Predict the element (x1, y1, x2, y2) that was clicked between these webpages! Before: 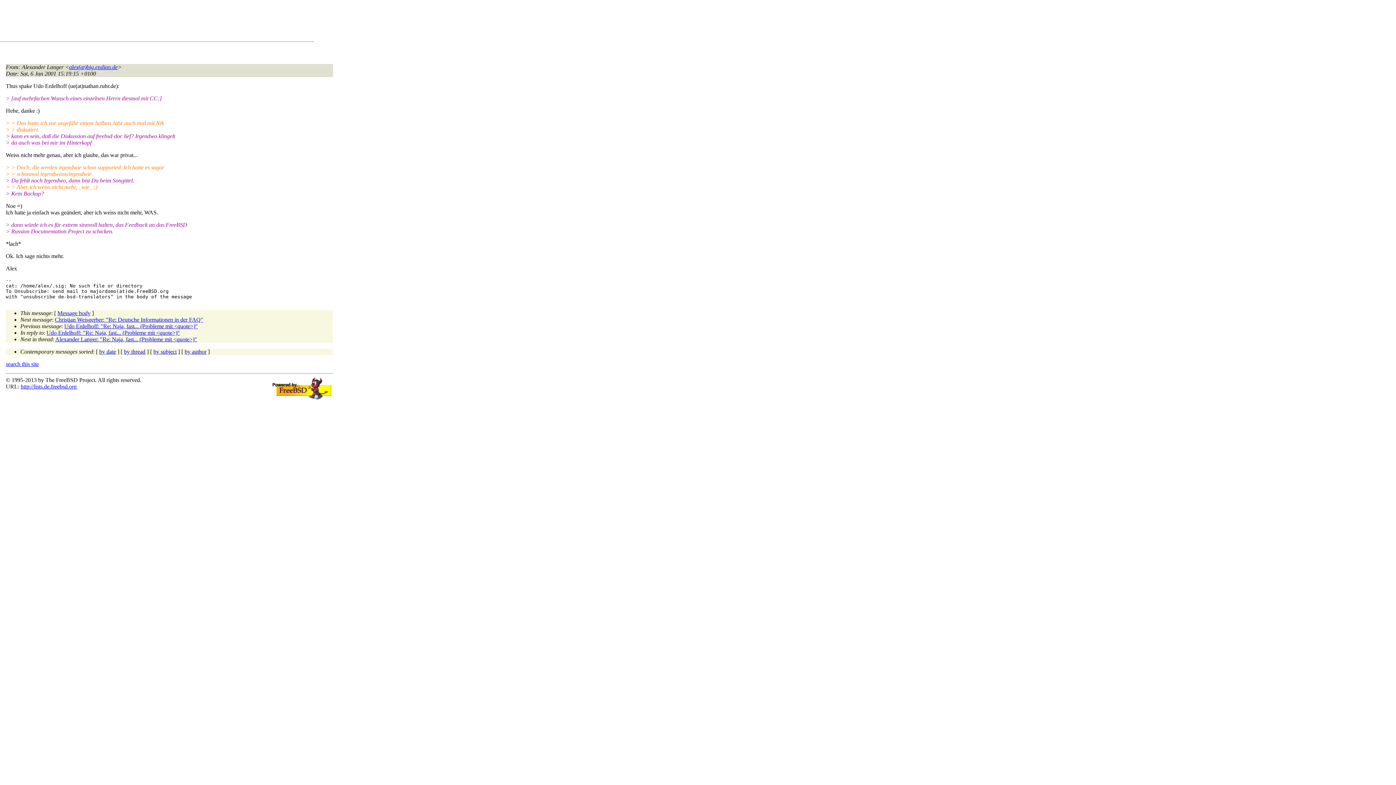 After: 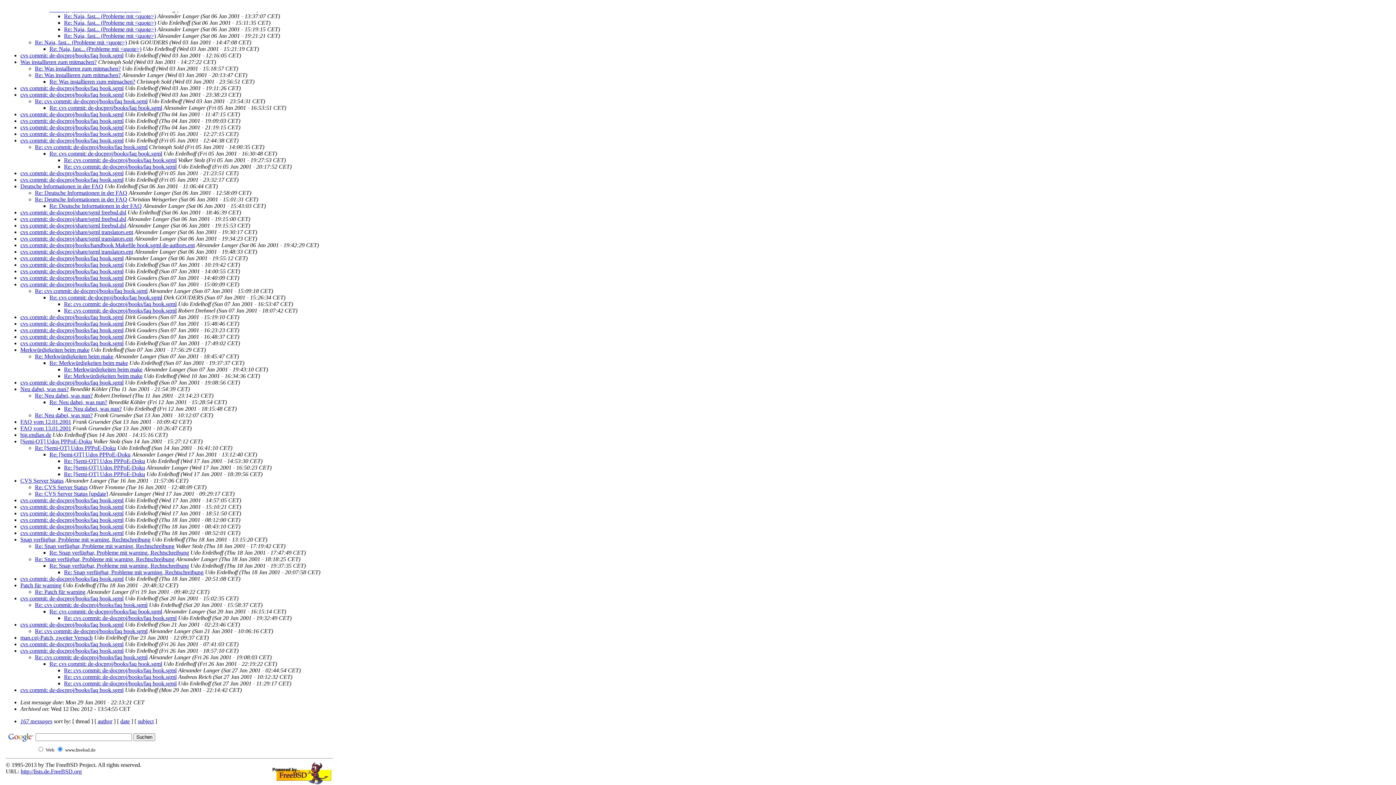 Action: bbox: (124, 348, 145, 354) label: by thread